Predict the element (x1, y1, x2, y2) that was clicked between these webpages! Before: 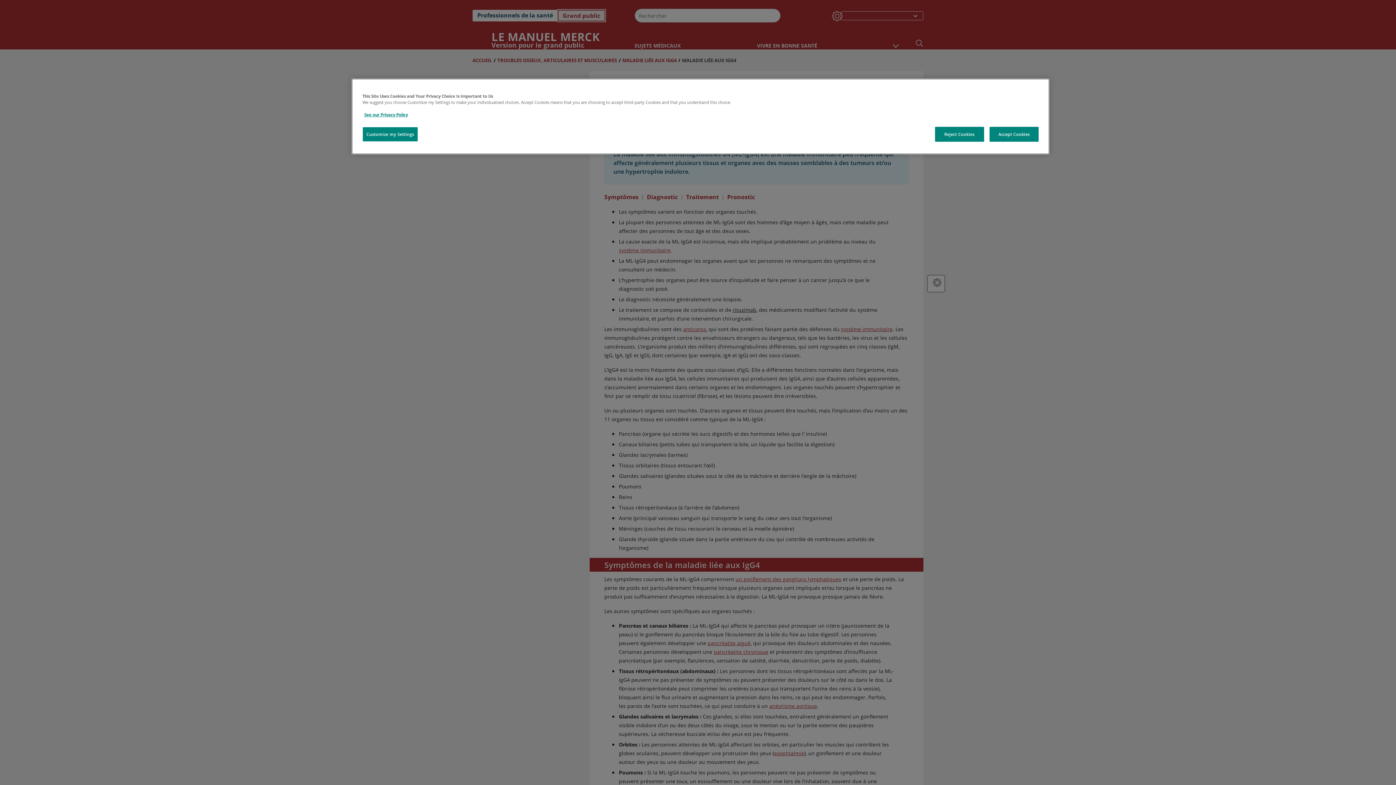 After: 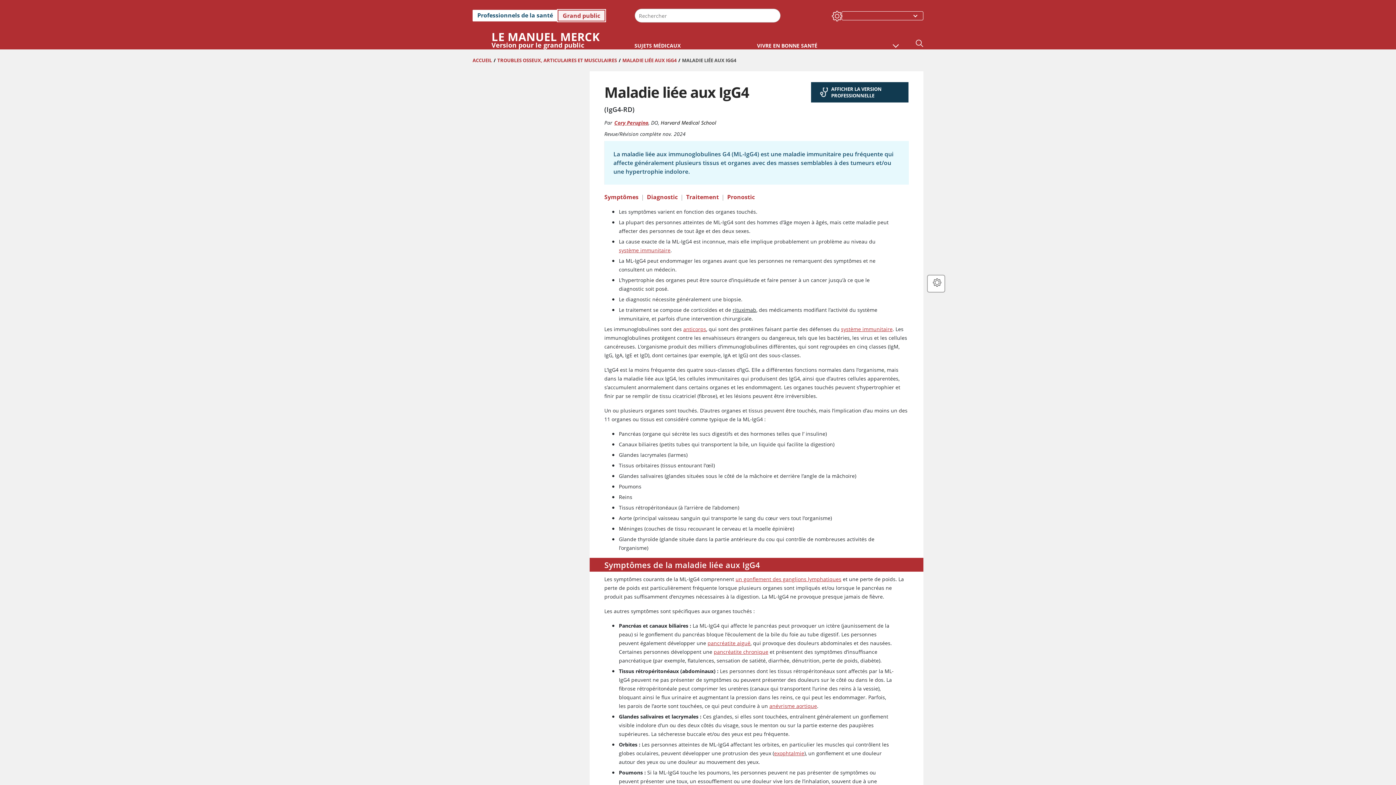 Action: bbox: (989, 126, 1038, 141) label: Accept Cookies